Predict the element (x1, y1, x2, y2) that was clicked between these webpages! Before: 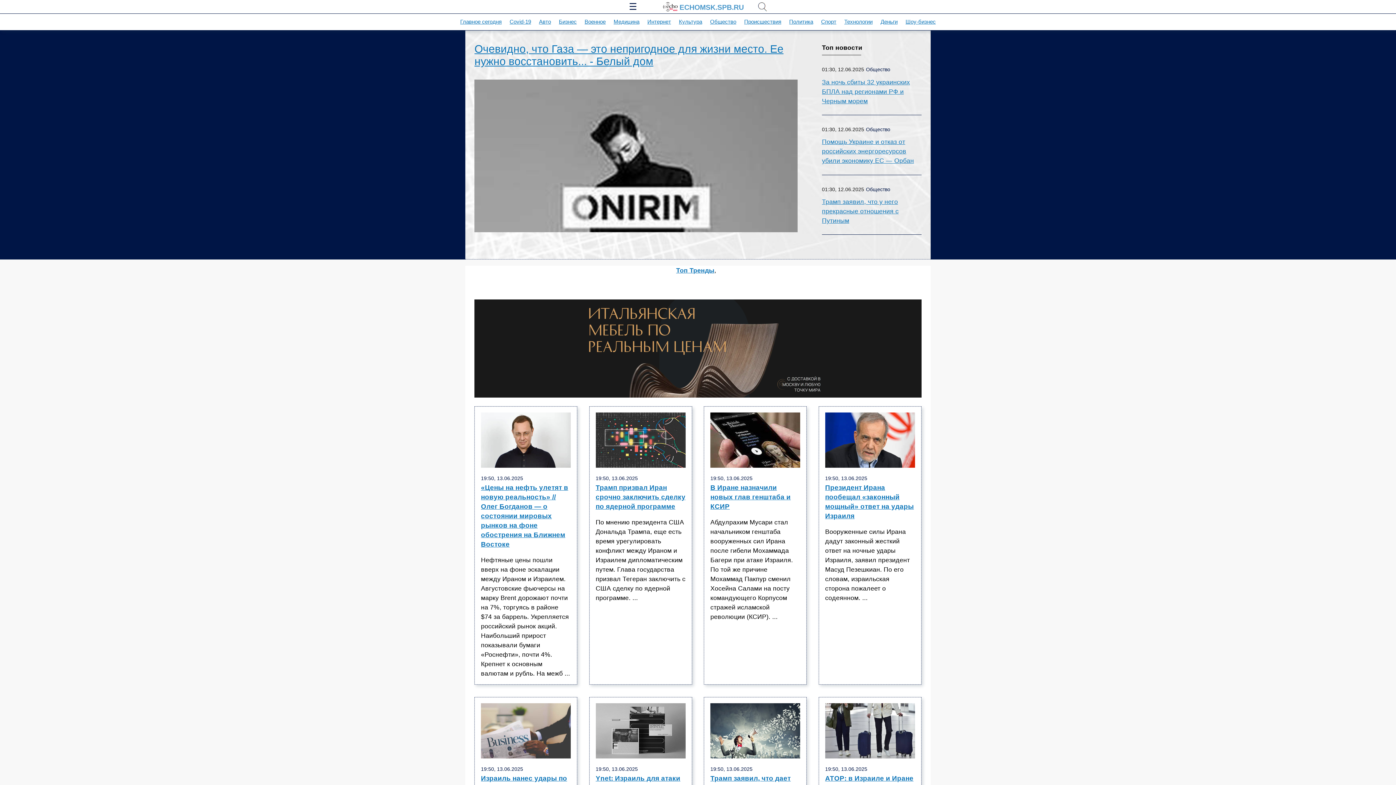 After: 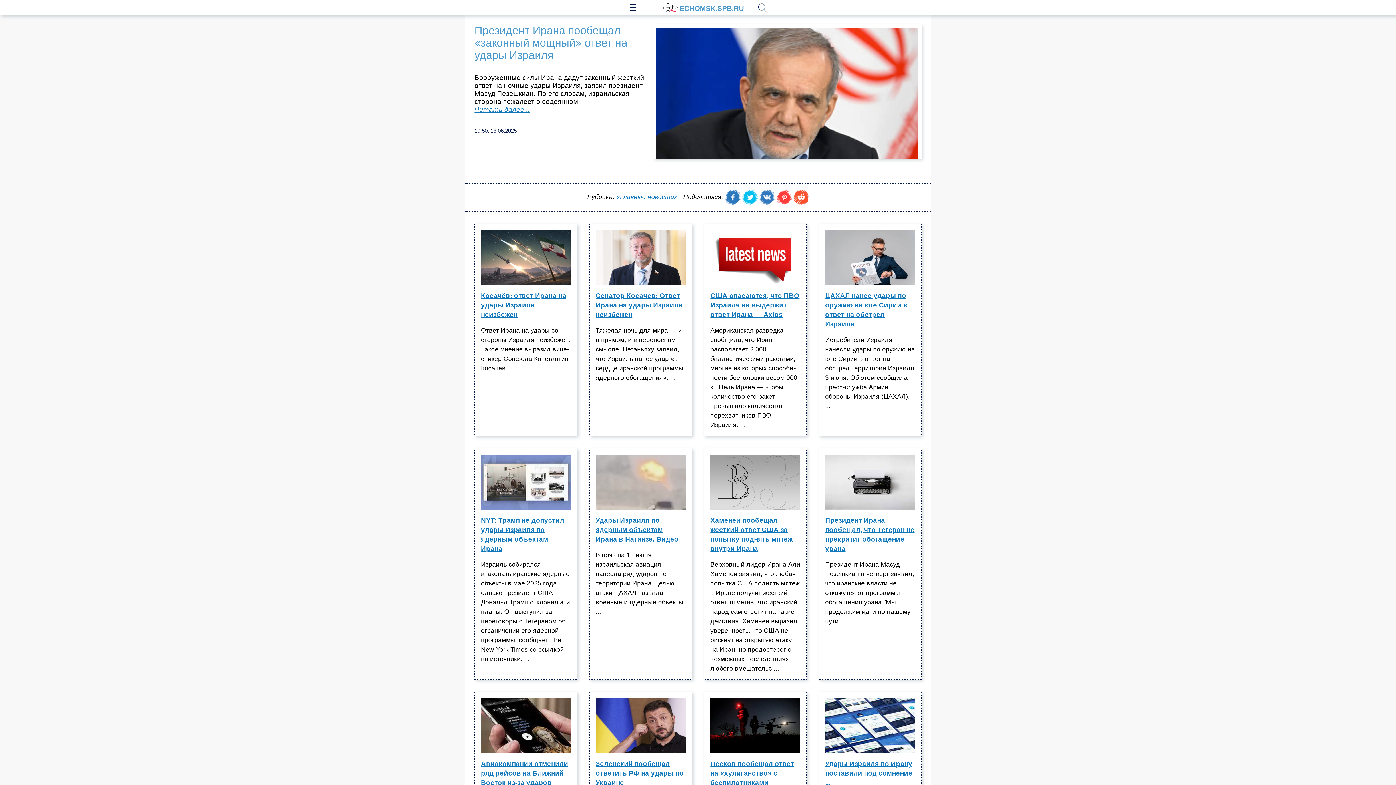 Action: label: Президент Ирана пообещал «законный мощный» ответ на удары Израиля bbox: (825, 483, 915, 527)